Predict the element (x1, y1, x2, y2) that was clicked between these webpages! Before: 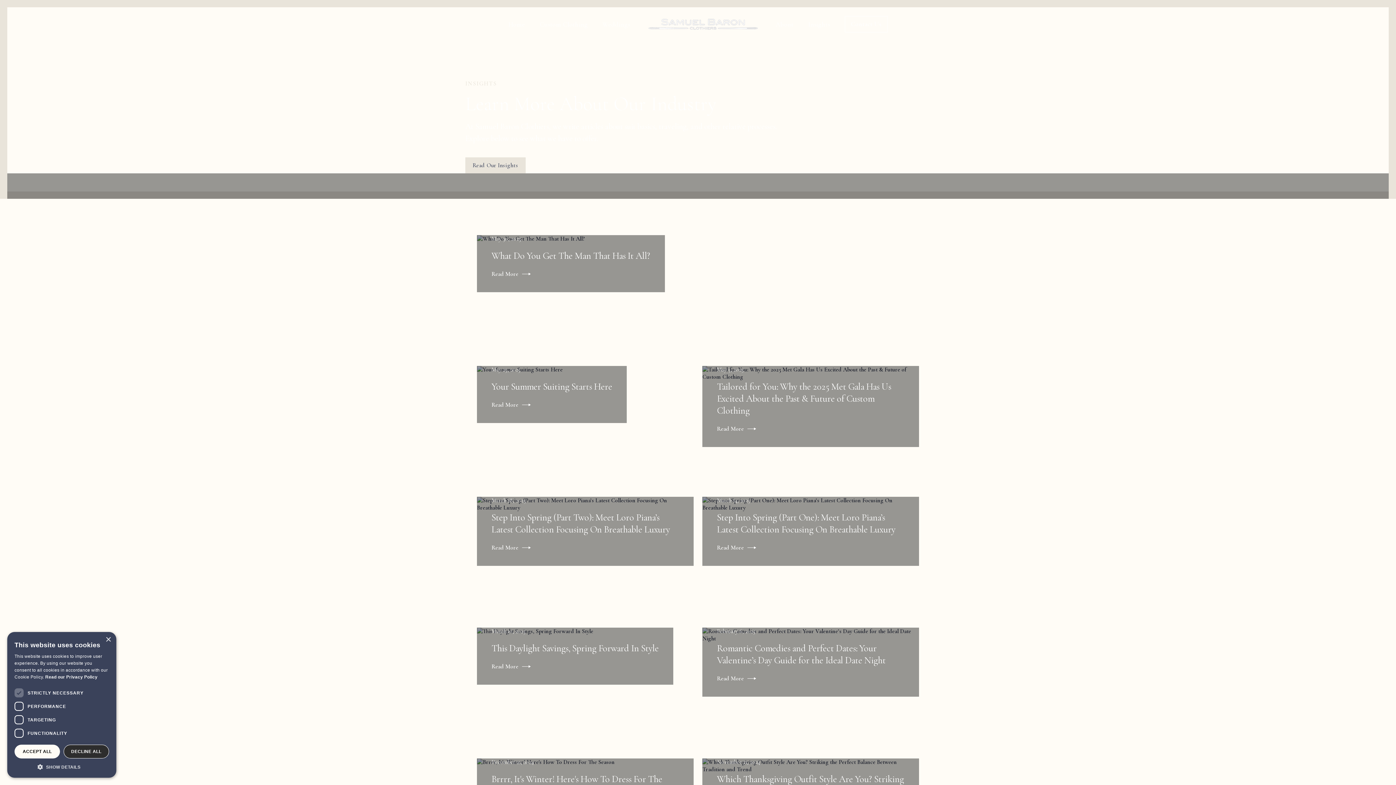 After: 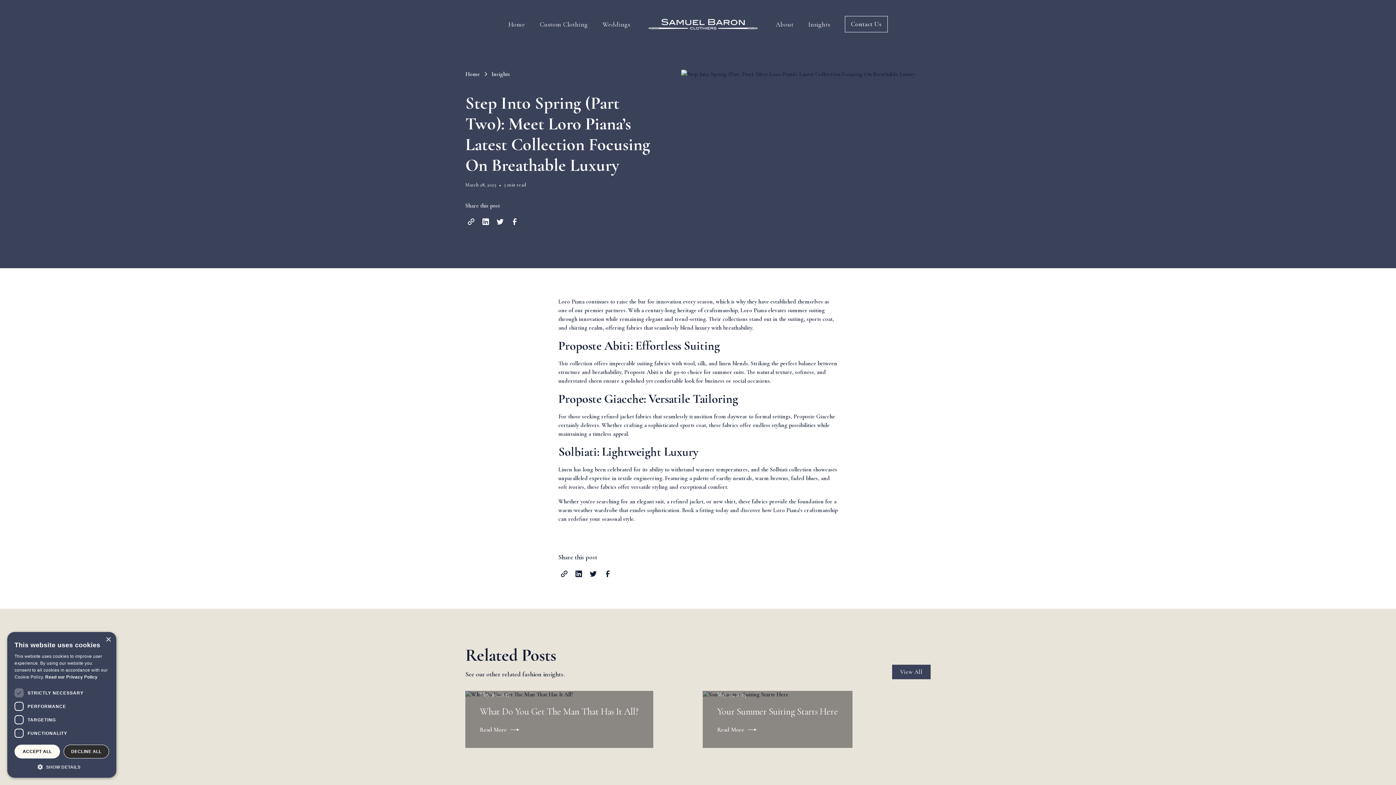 Action: bbox: (477, 497, 693, 566) label: March 28, 2025
Step Into Spring (Part Two): Meet Loro Piana’s Latest Collection Focusing On Breathable Luxury
Read More